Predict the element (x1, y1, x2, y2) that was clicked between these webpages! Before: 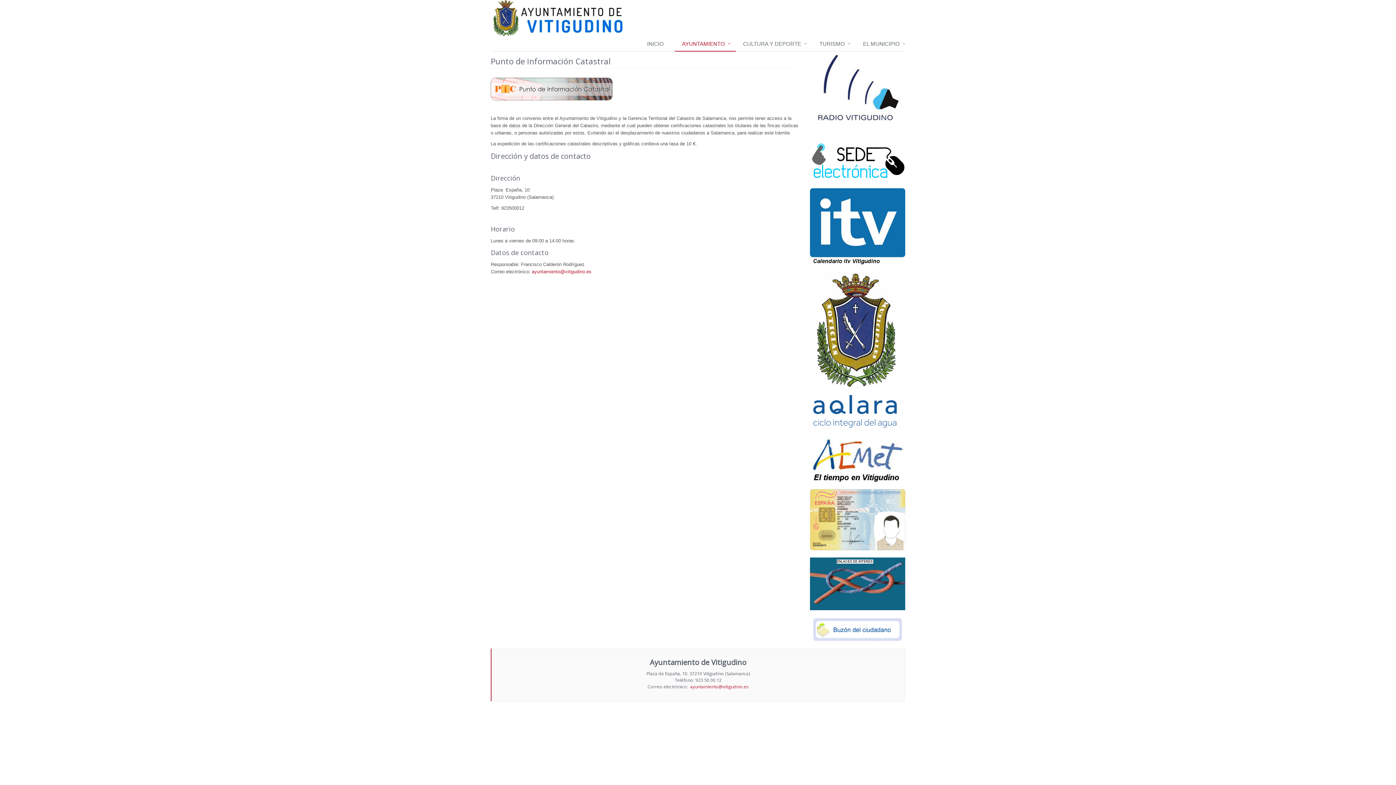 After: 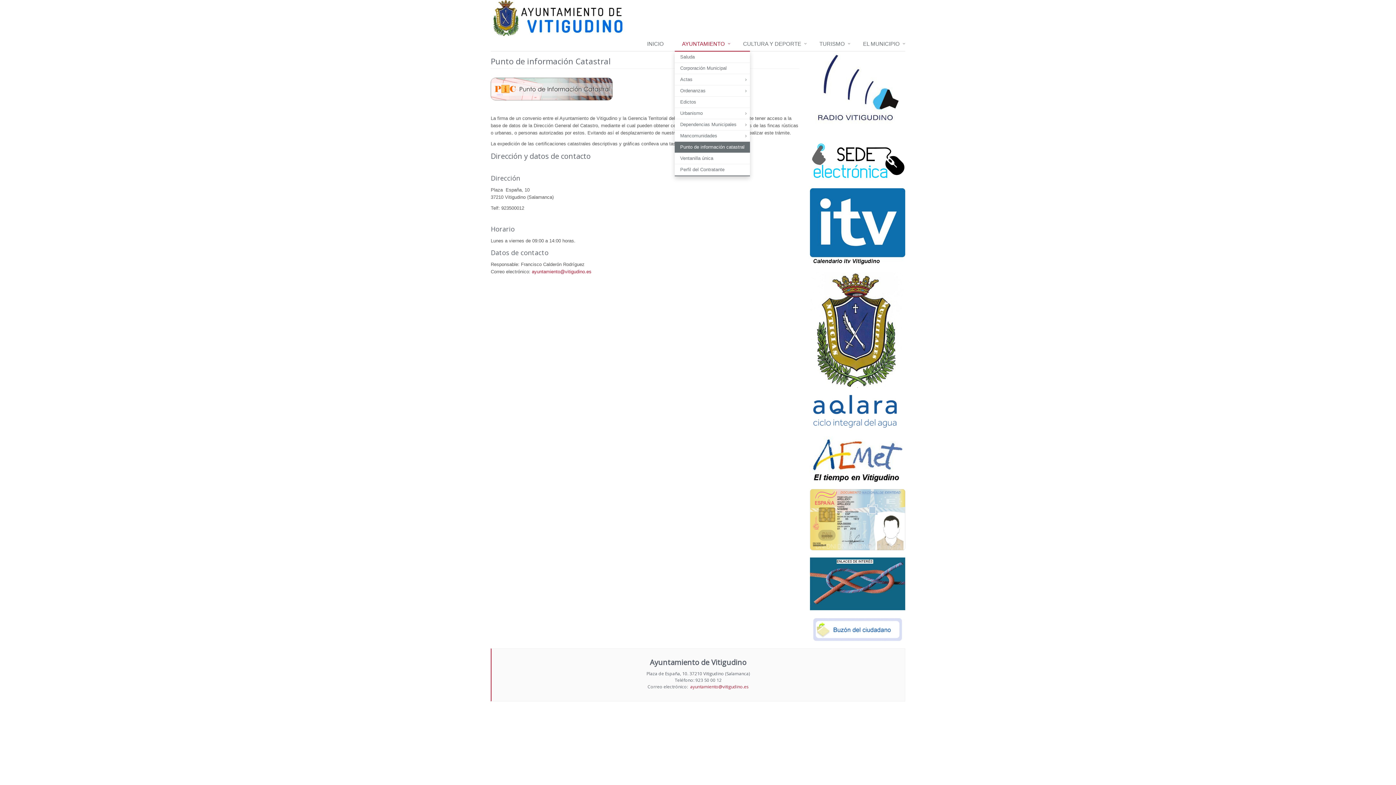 Action: label: AYUNTAMIENTO bbox: (674, 37, 736, 51)